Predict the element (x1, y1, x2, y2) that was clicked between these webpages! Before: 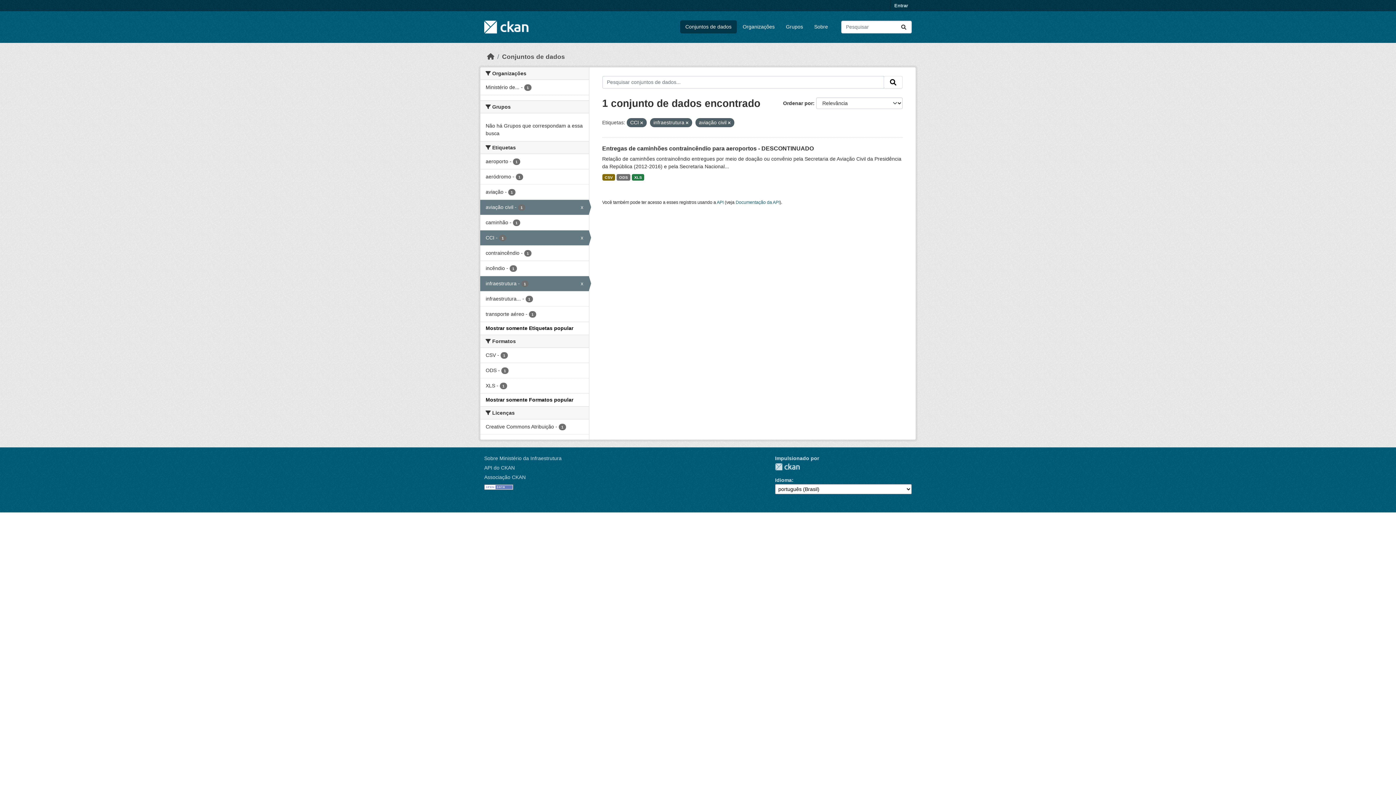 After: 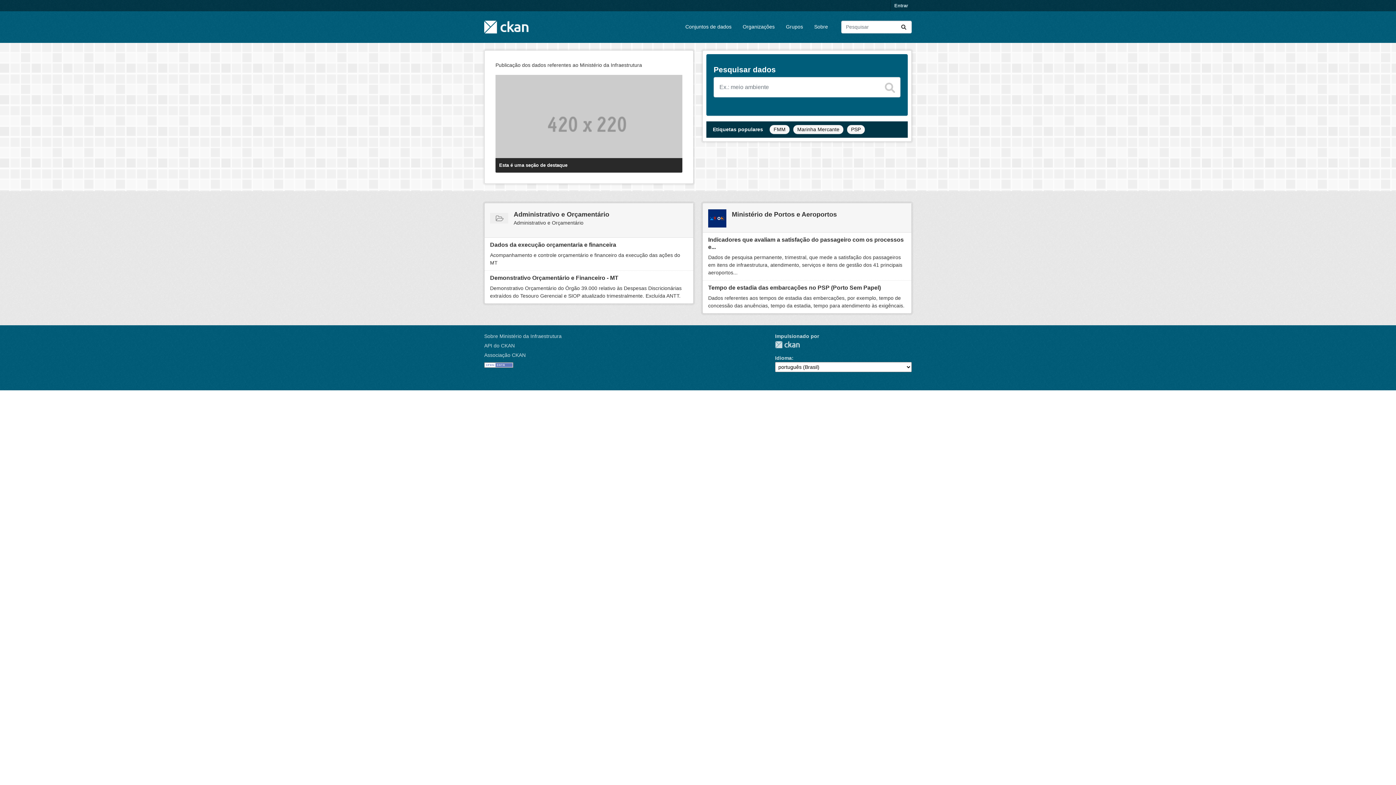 Action: bbox: (484, 17, 528, 37)